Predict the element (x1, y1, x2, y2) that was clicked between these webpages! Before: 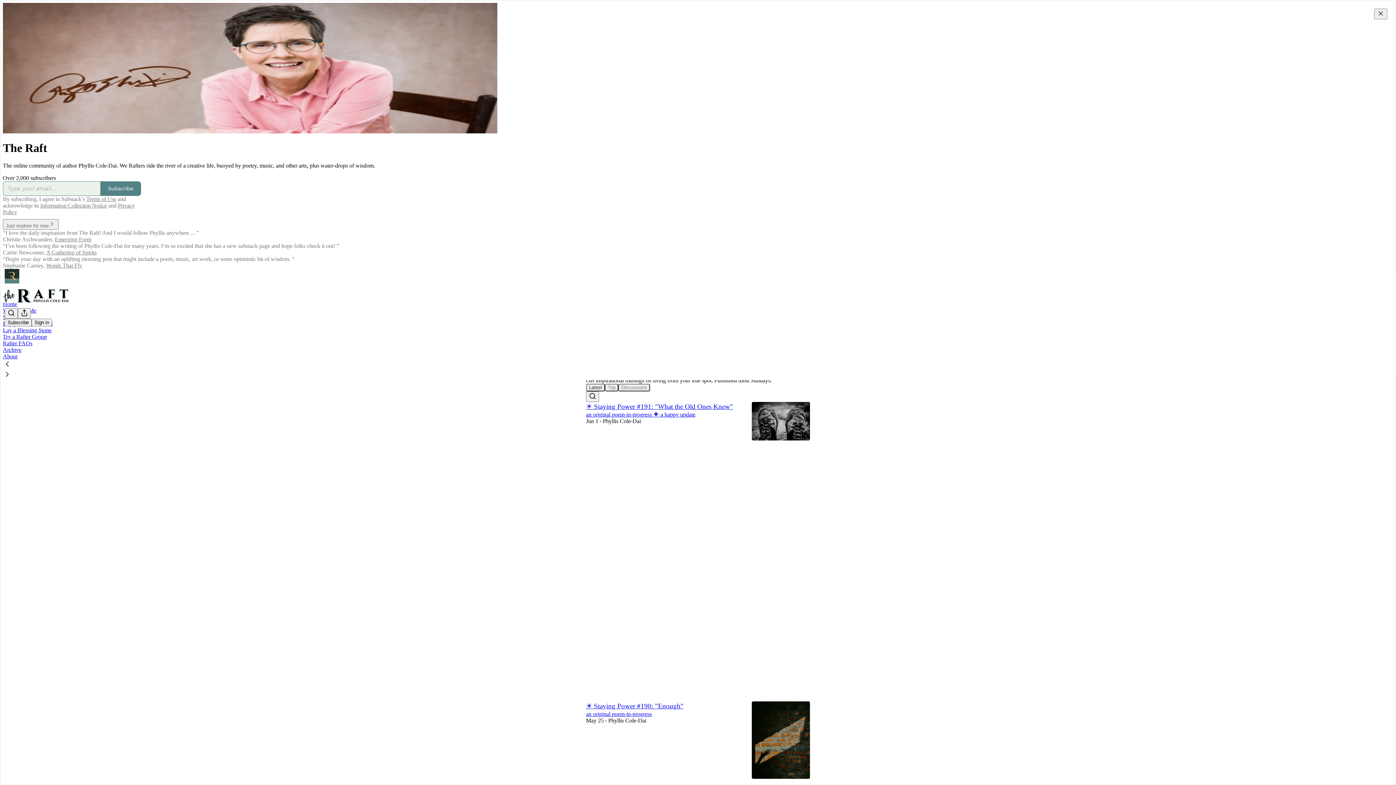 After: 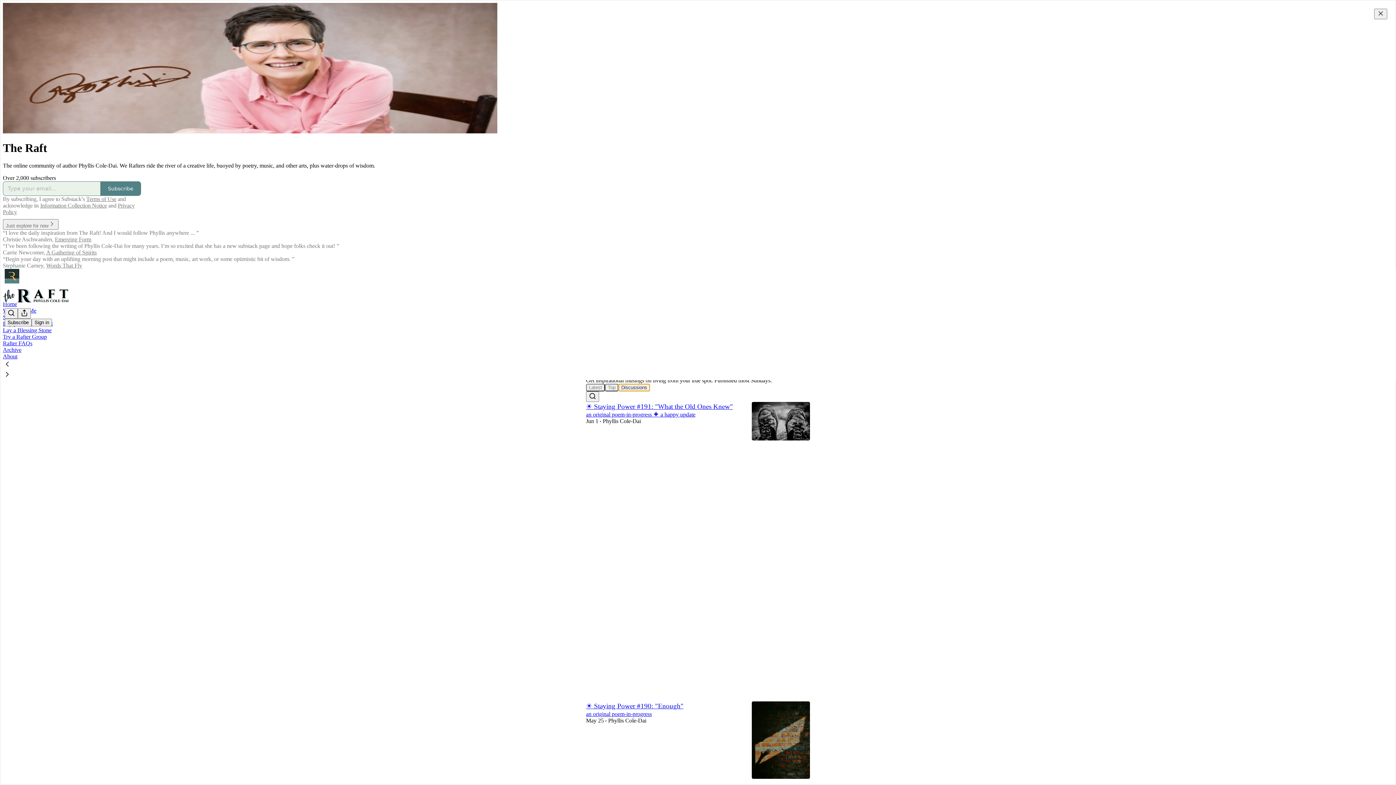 Action: bbox: (618, 383, 650, 391) label: Discussions